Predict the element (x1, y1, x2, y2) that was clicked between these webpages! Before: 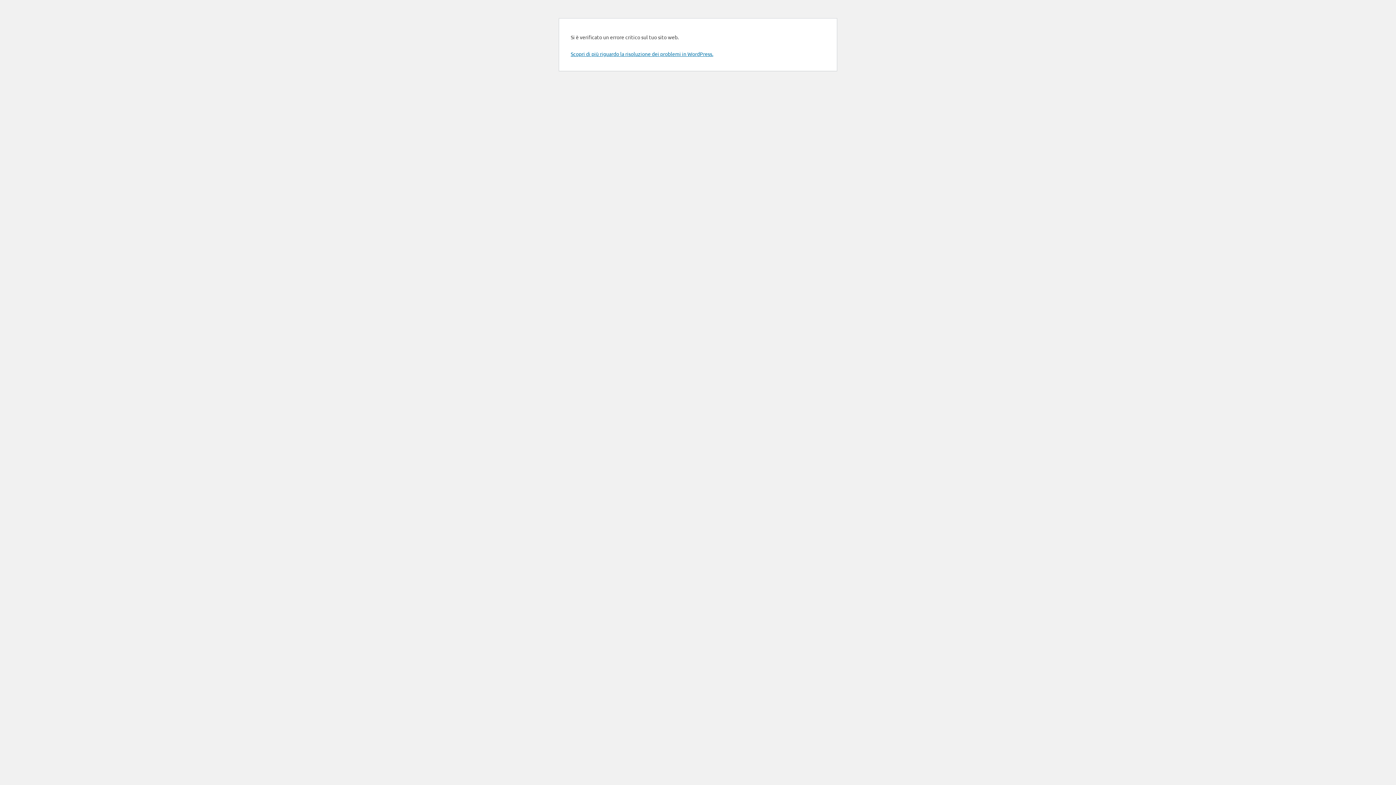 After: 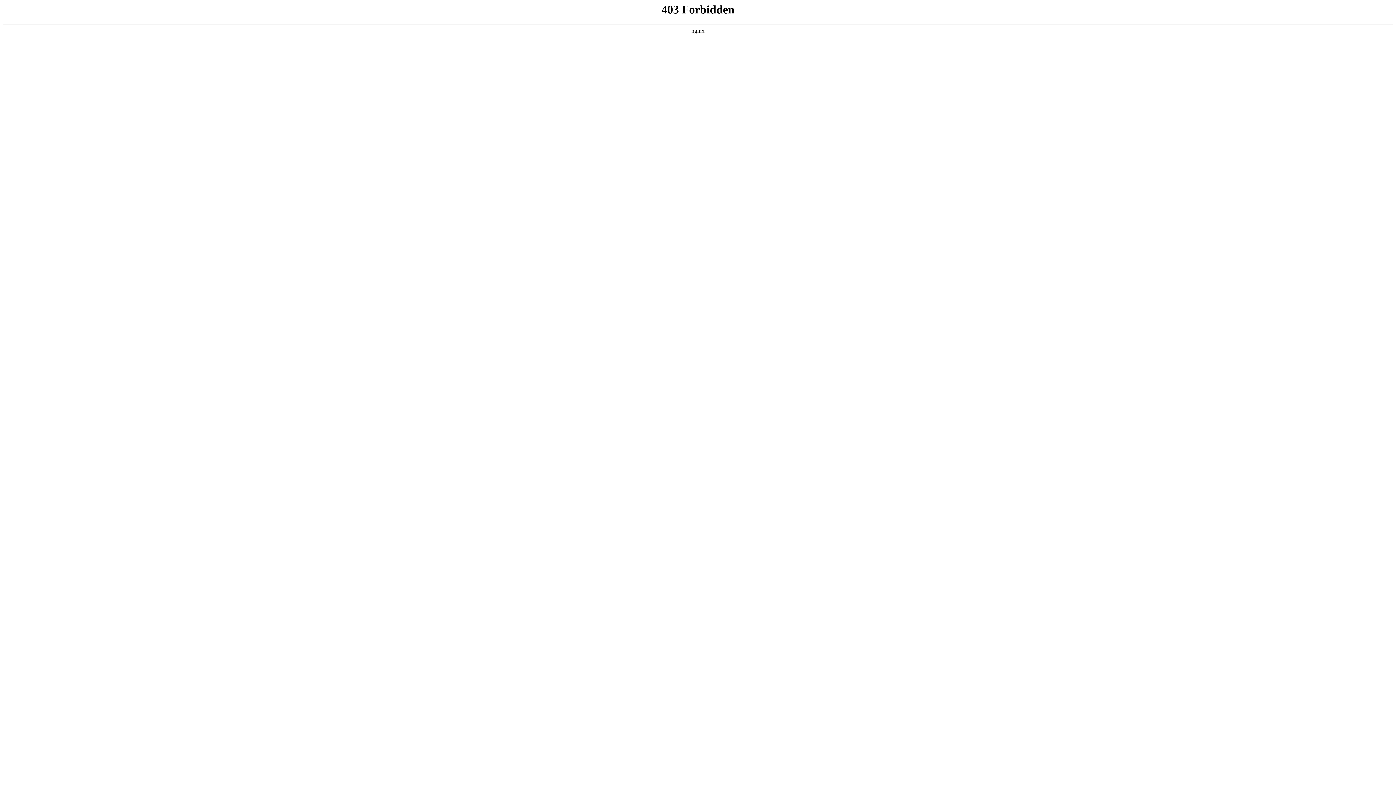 Action: label: Scopri di più riguardo la risoluzione dei problemi in WordPress. bbox: (570, 50, 713, 57)